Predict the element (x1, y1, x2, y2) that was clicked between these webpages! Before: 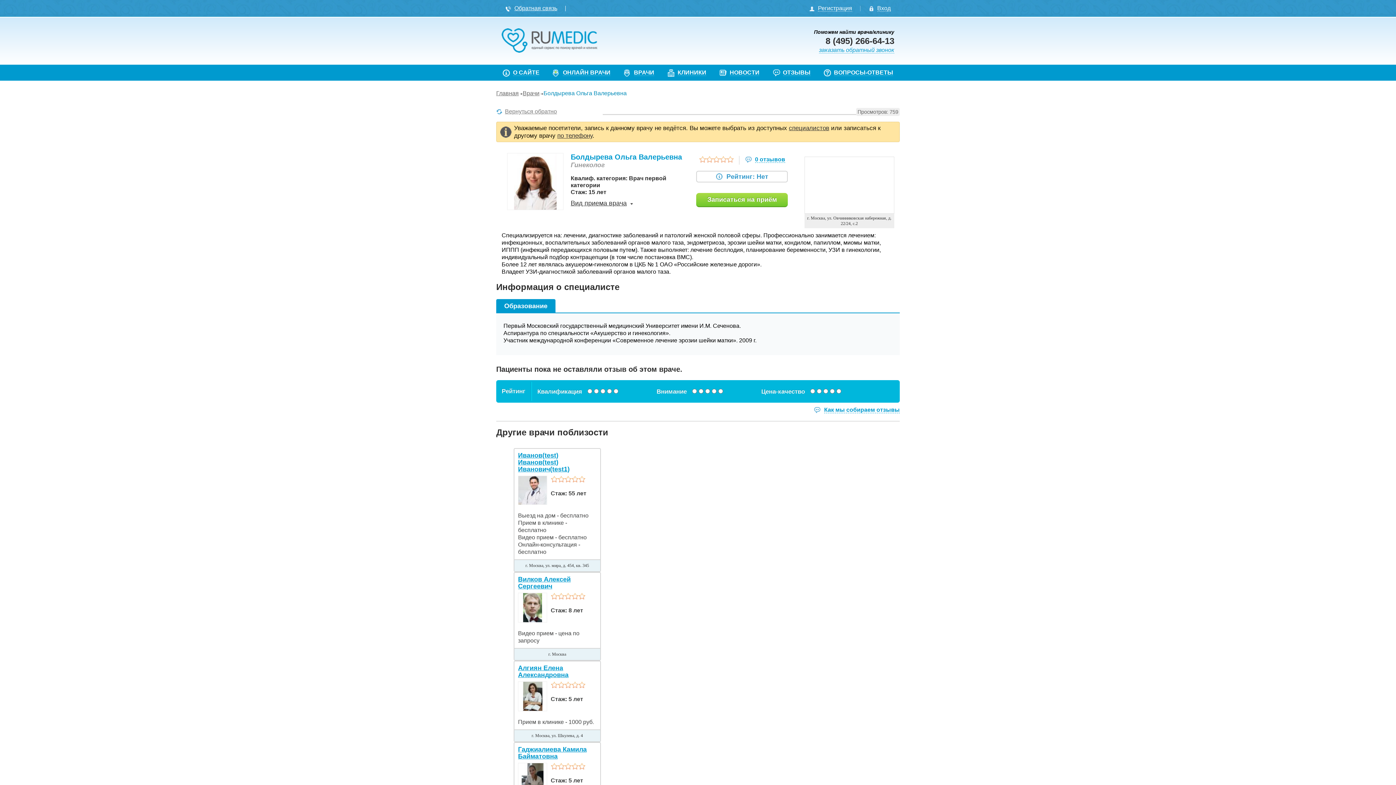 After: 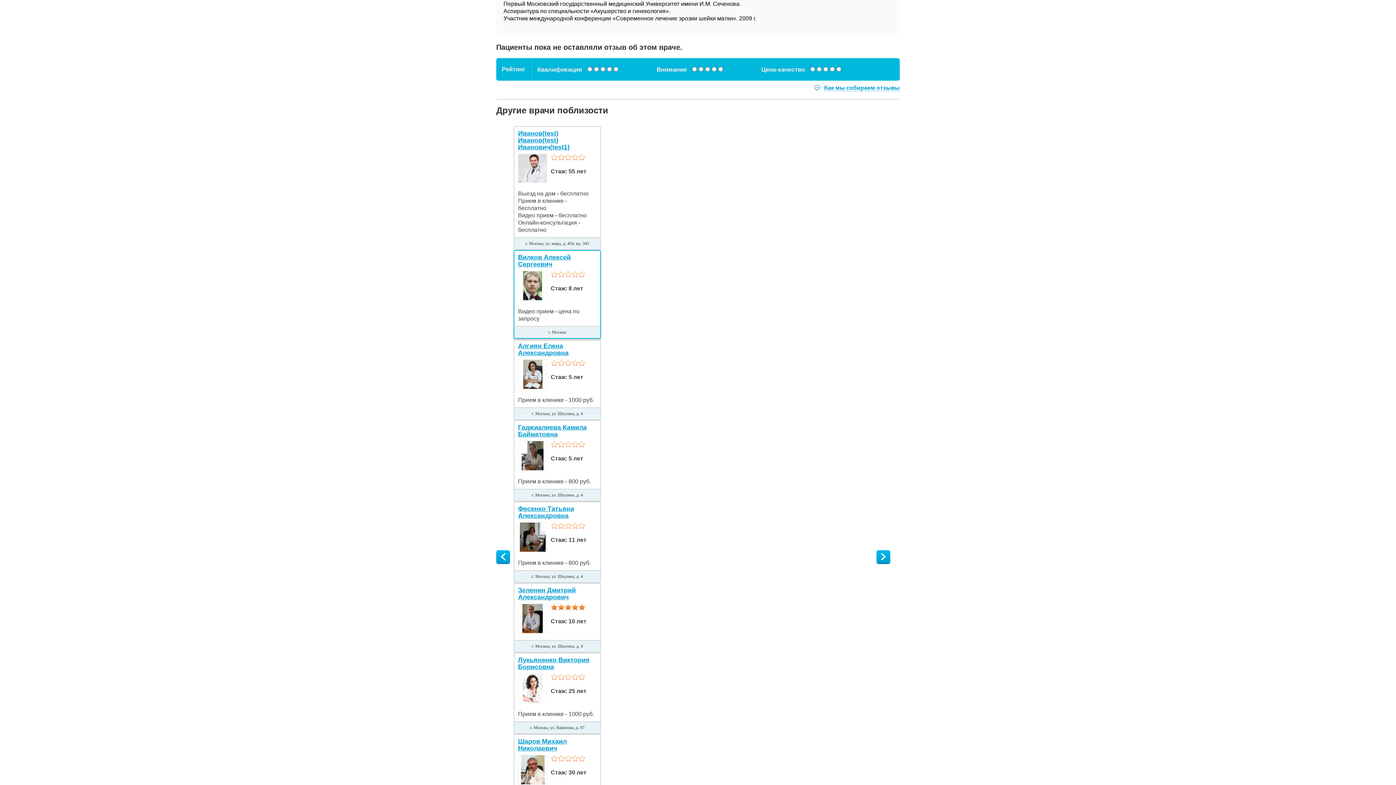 Action: label: Образование bbox: (496, 299, 555, 312)